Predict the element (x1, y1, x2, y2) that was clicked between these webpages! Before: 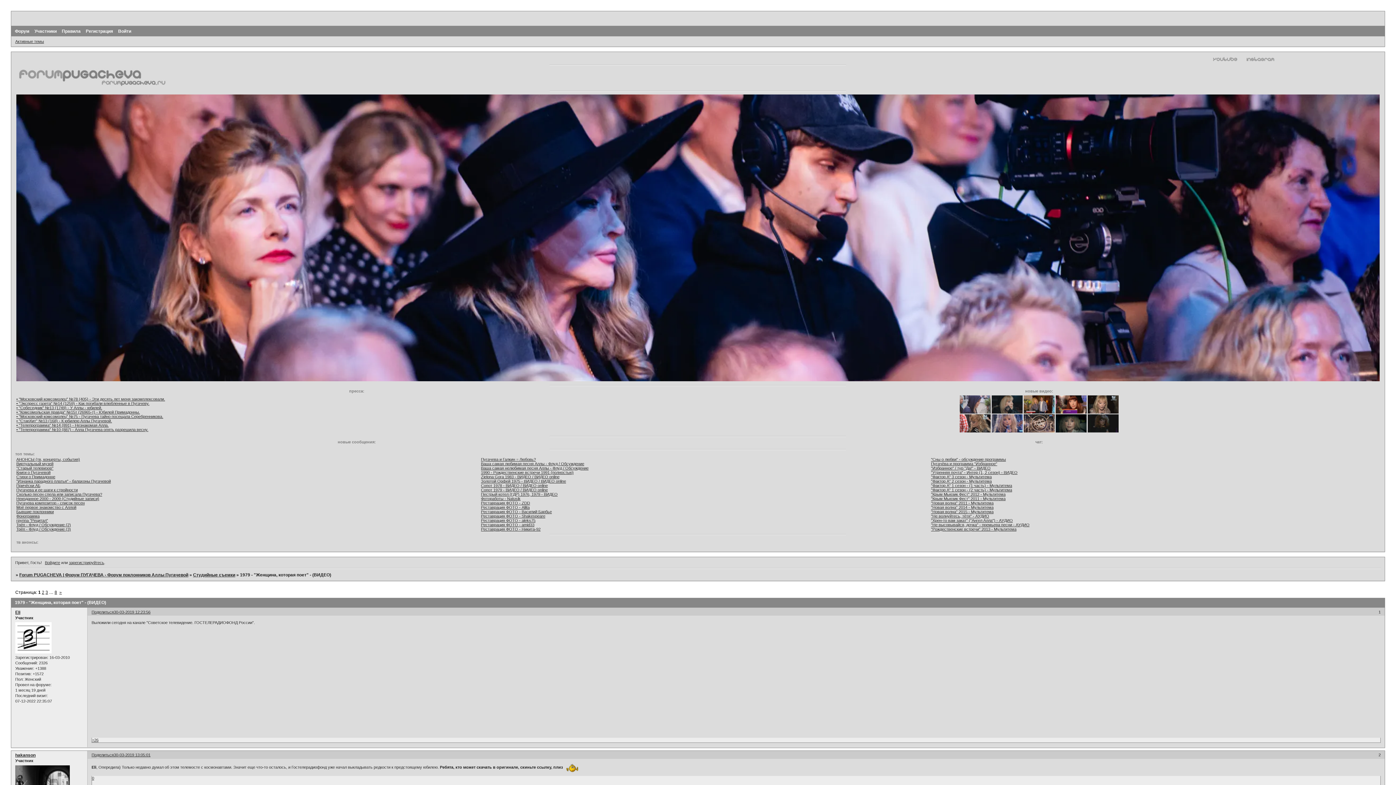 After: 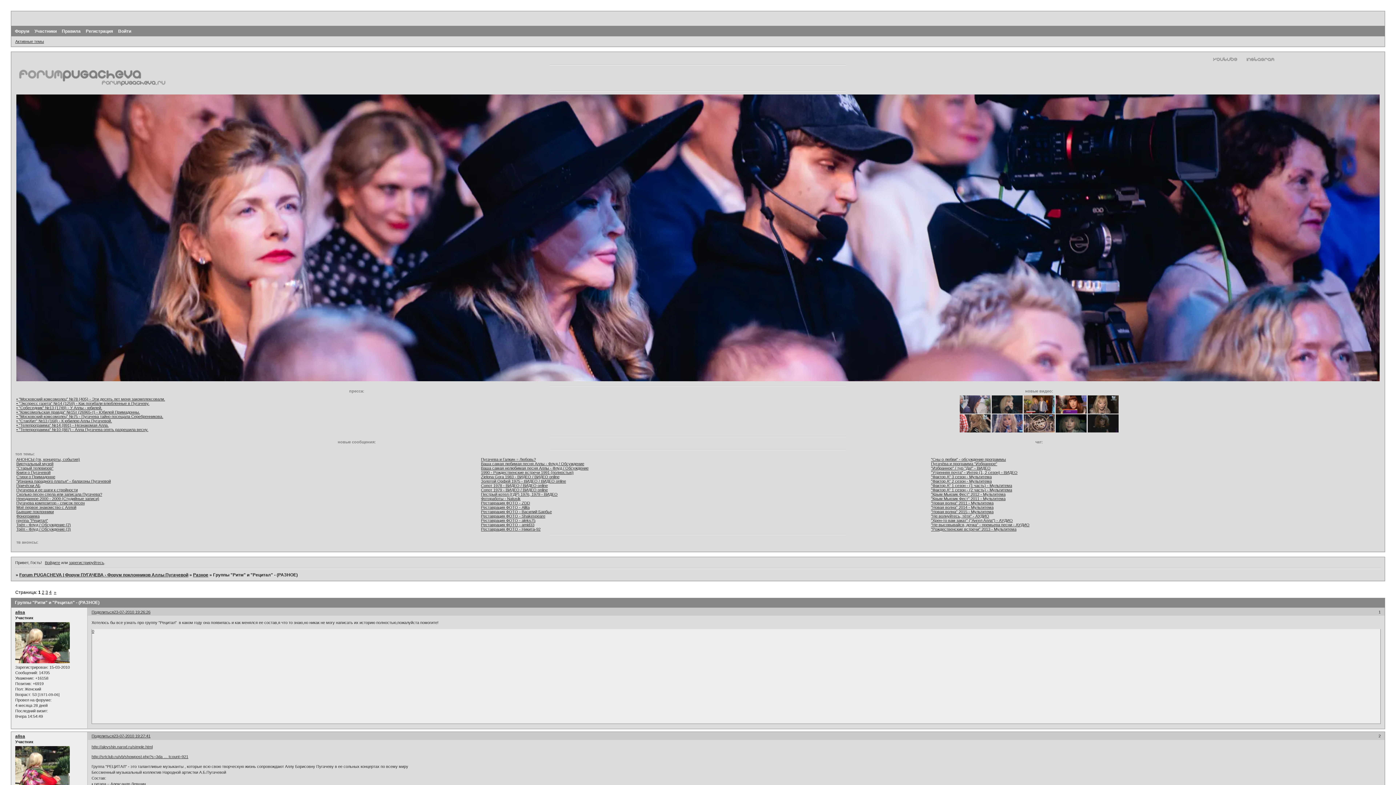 Action: bbox: (16, 518, 48, 522) label: группа "Рецитал"